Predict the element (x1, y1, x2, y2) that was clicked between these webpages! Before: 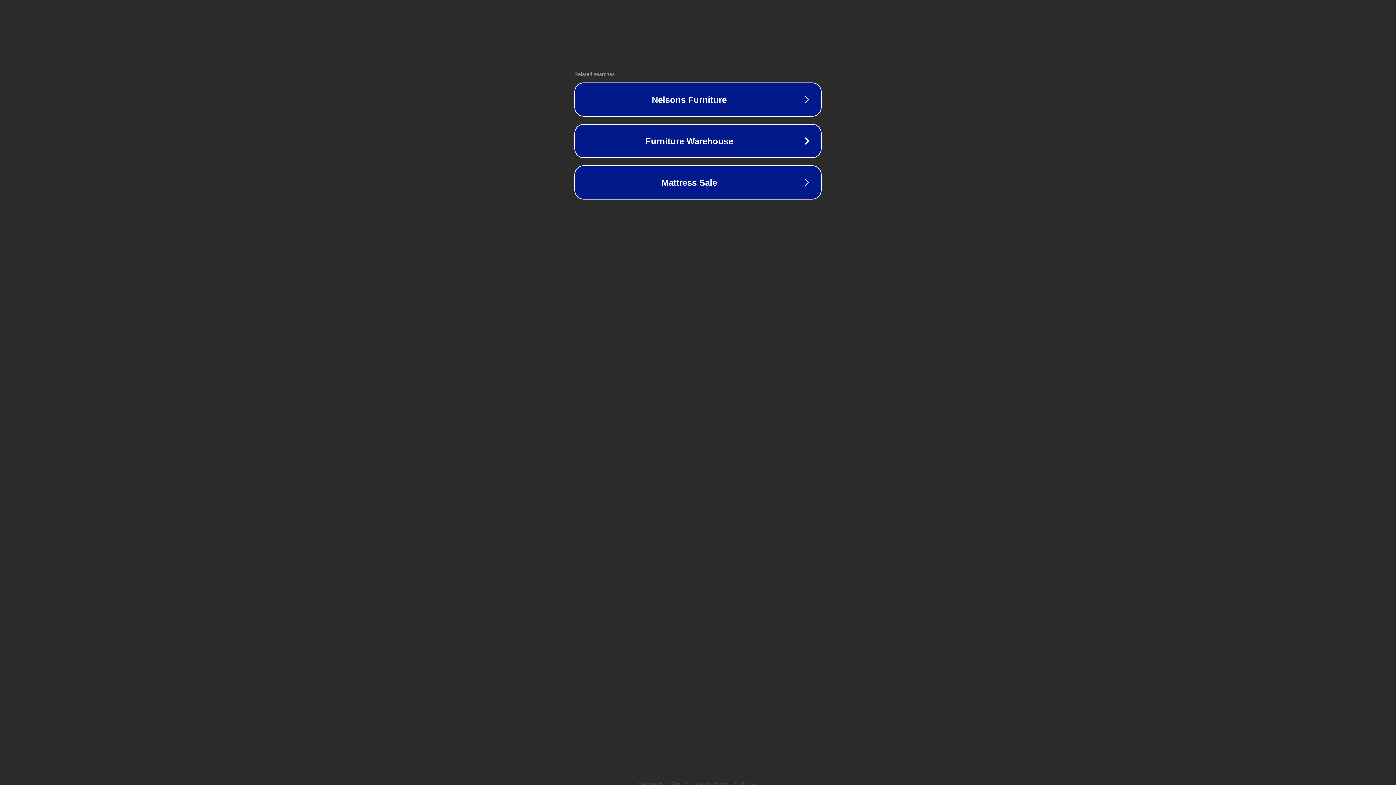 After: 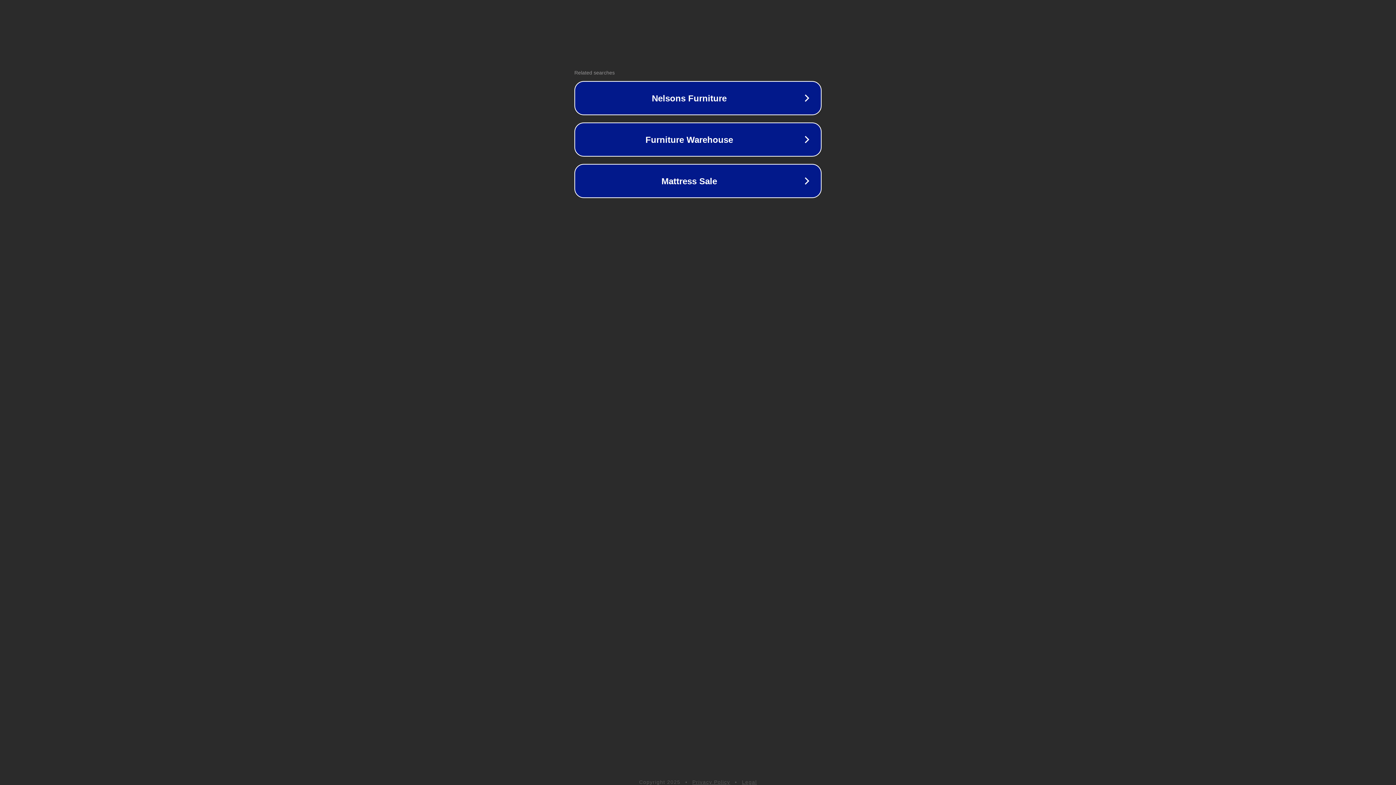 Action: label: Privacy Policy bbox: (692, 781, 730, 786)